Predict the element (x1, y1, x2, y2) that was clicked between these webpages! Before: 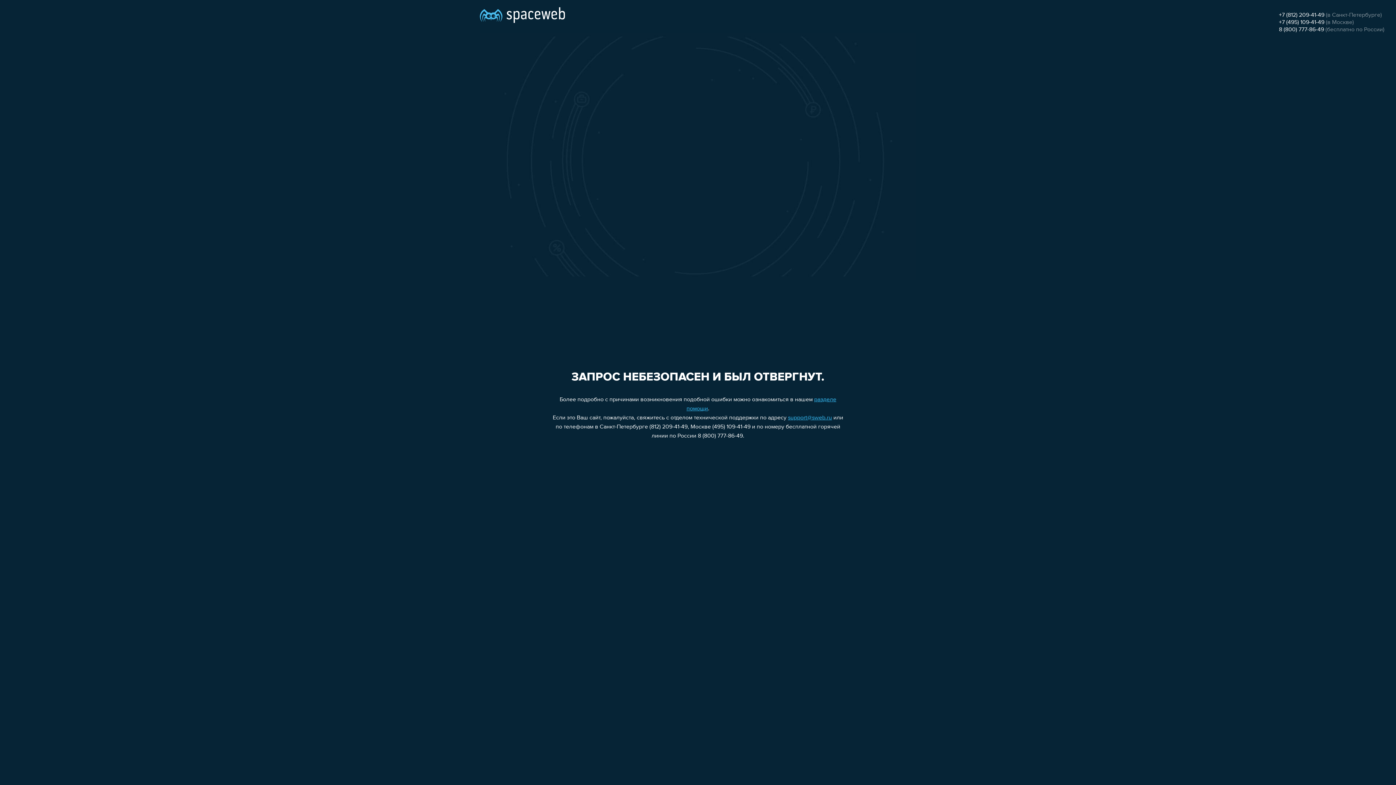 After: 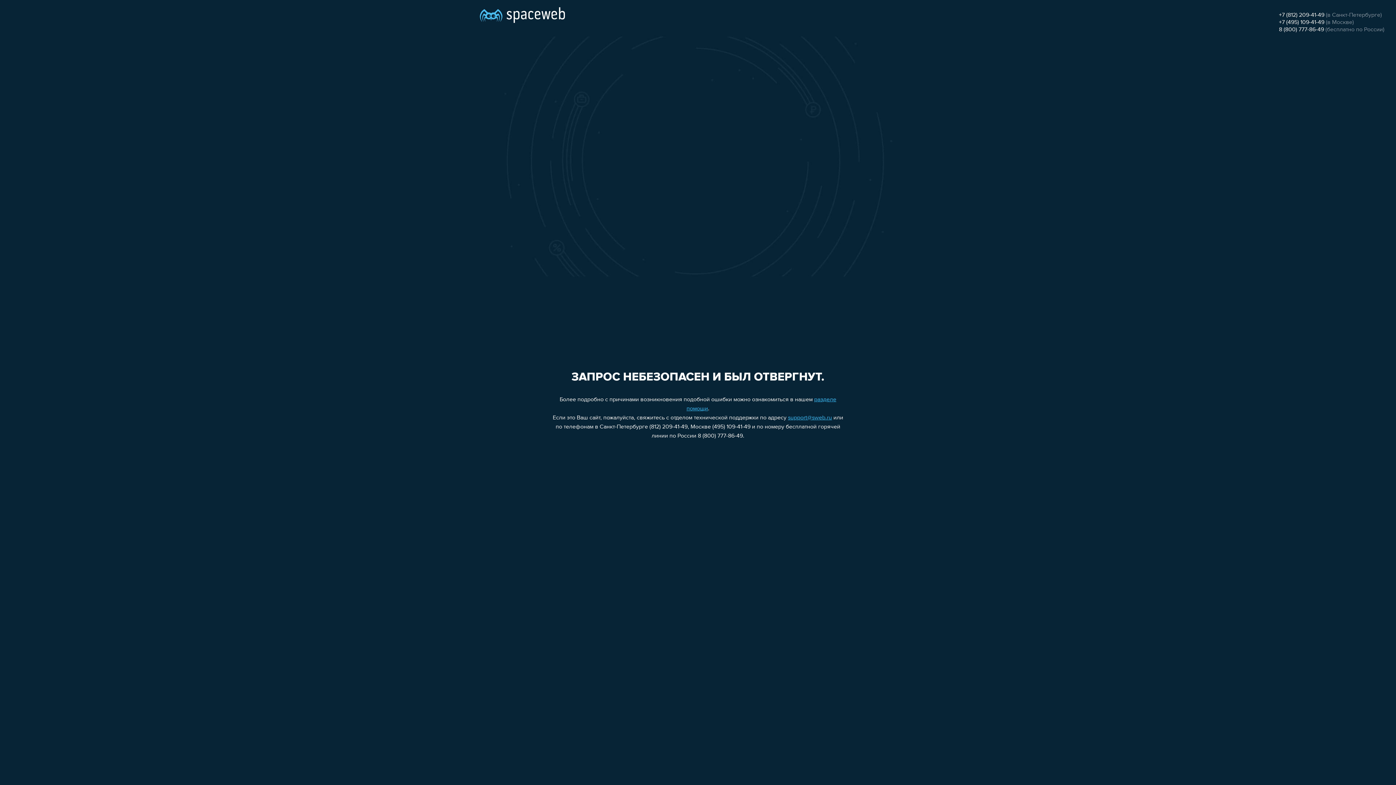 Action: bbox: (788, 415, 832, 421) label: support@sweb.ru